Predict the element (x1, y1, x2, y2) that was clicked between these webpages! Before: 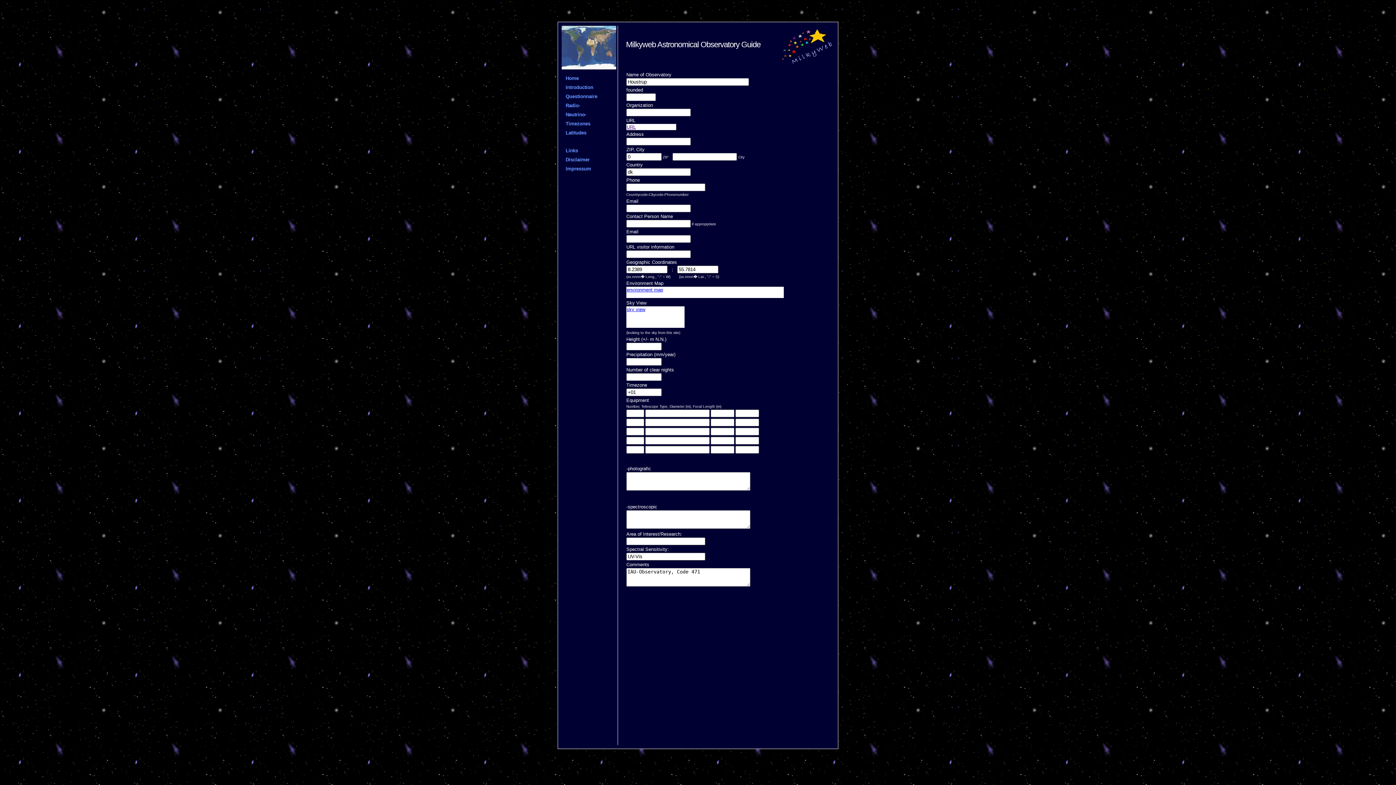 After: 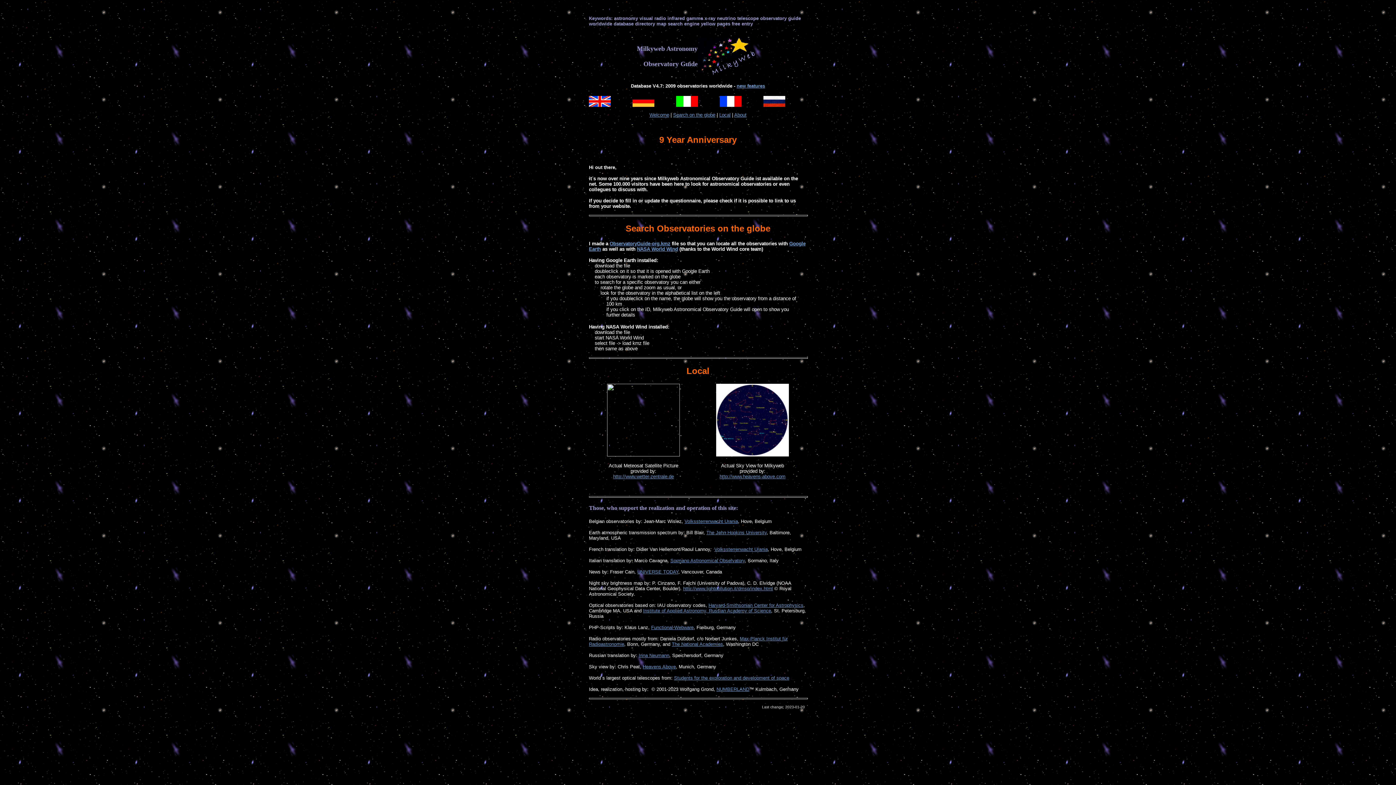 Action: label: Home bbox: (561, 73, 621, 82)